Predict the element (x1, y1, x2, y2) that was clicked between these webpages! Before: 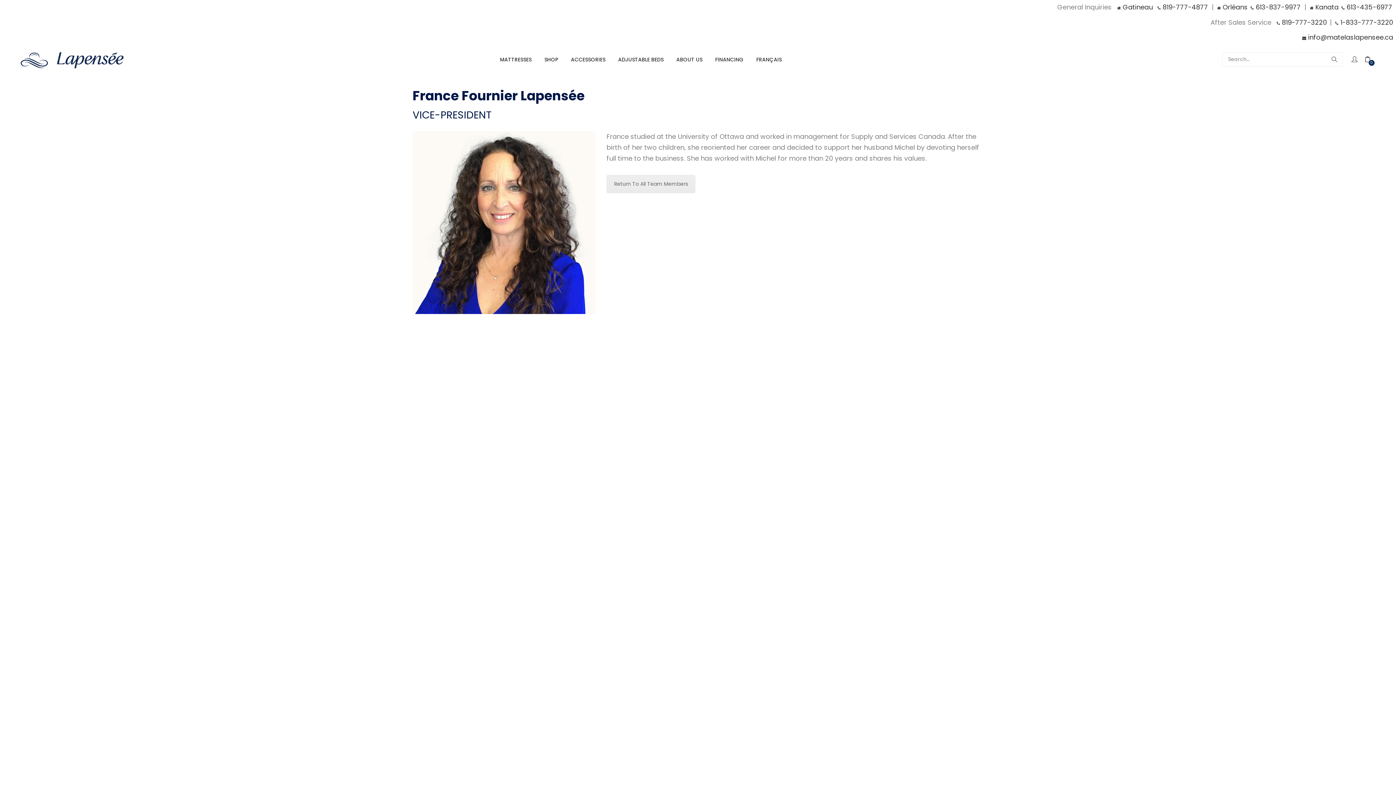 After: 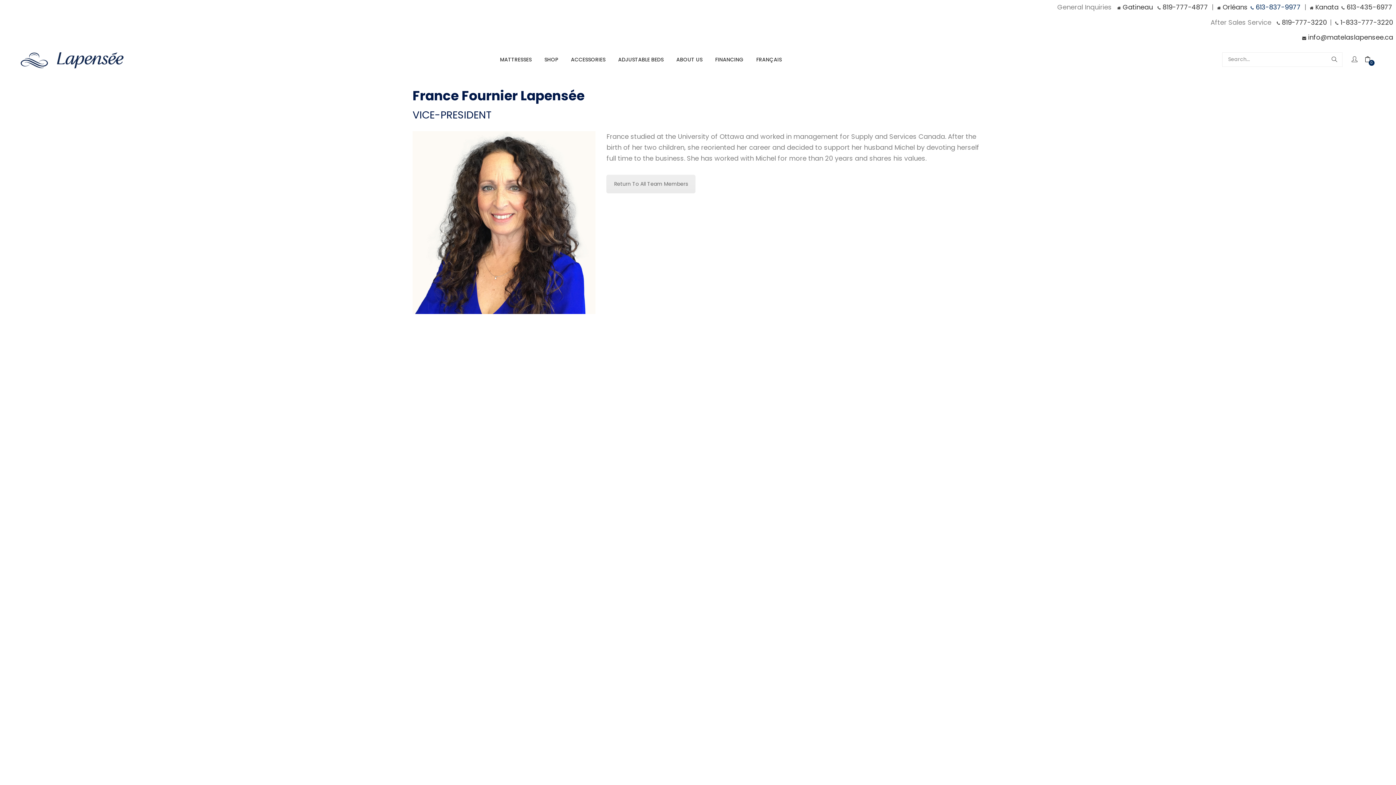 Action: label:  613-837-9977 bbox: (1250, 2, 1301, 11)